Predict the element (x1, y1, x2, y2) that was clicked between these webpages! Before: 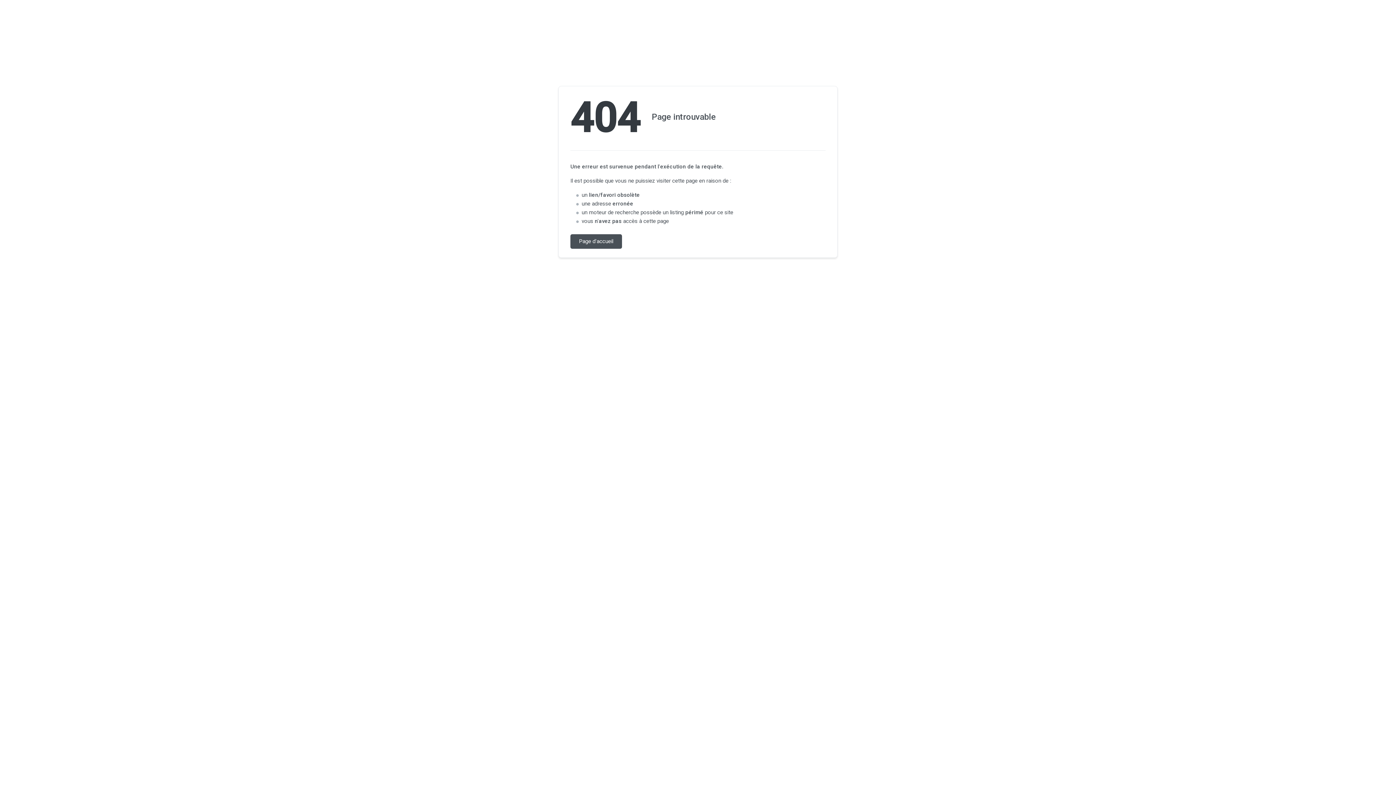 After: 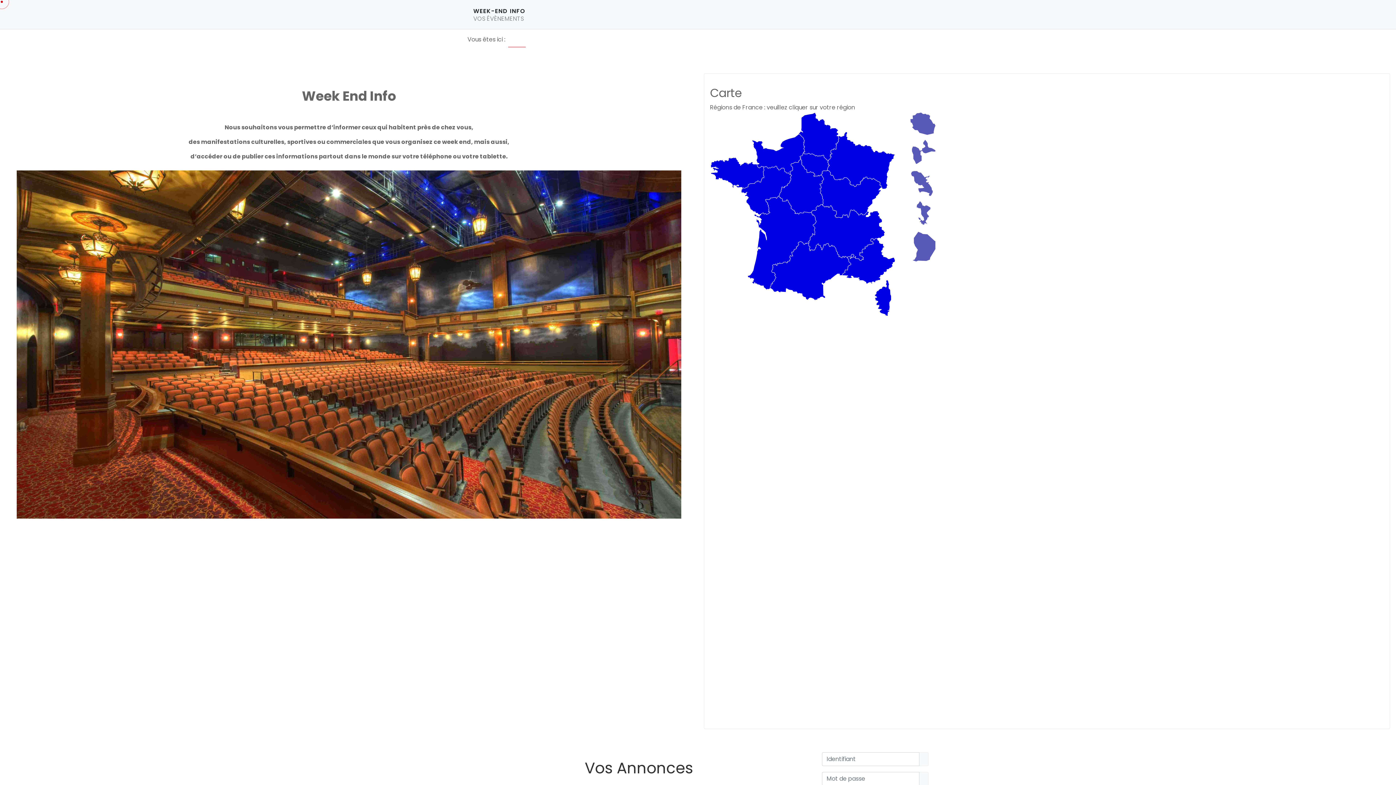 Action: bbox: (570, 234, 622, 248) label: Page d'accueil